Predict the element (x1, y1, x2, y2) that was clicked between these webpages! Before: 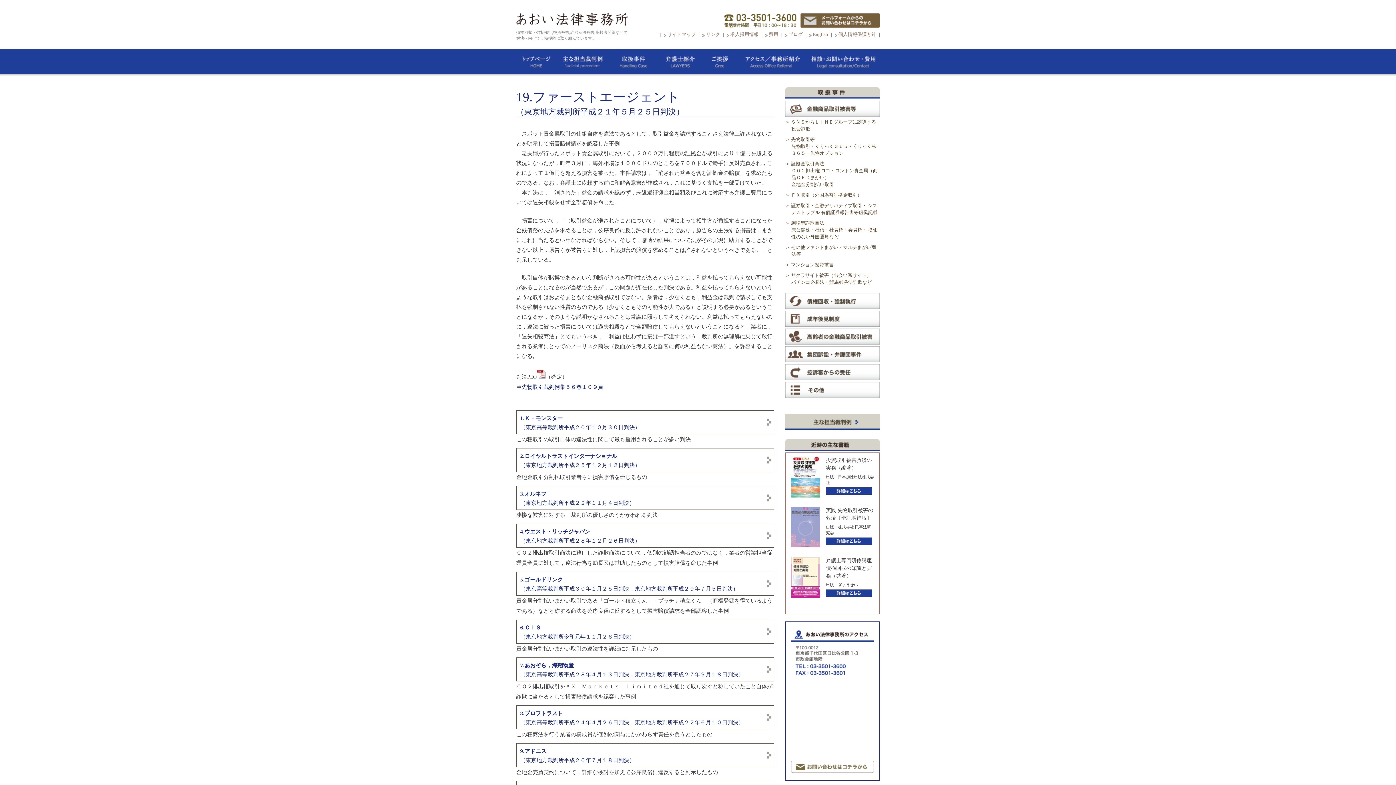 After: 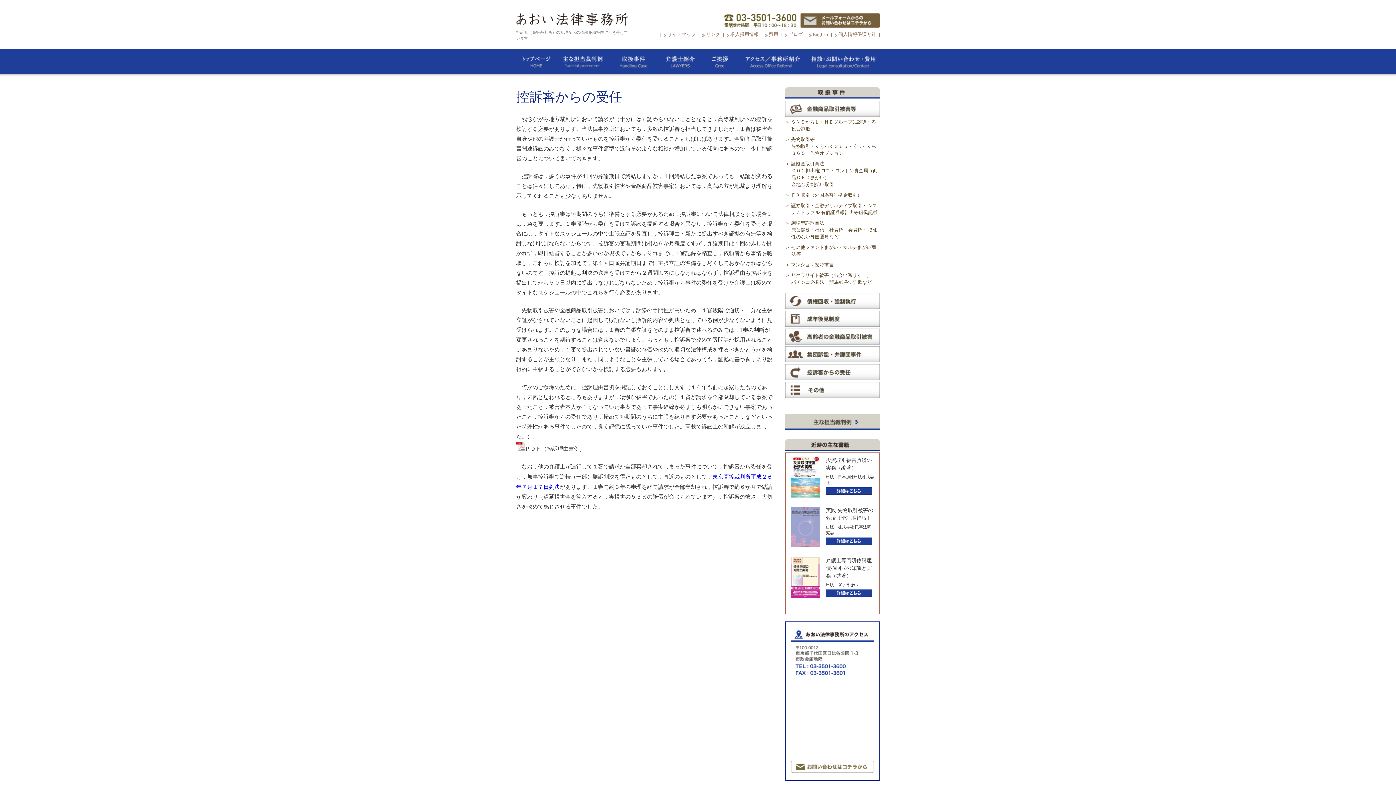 Action: bbox: (785, 364, 880, 382)